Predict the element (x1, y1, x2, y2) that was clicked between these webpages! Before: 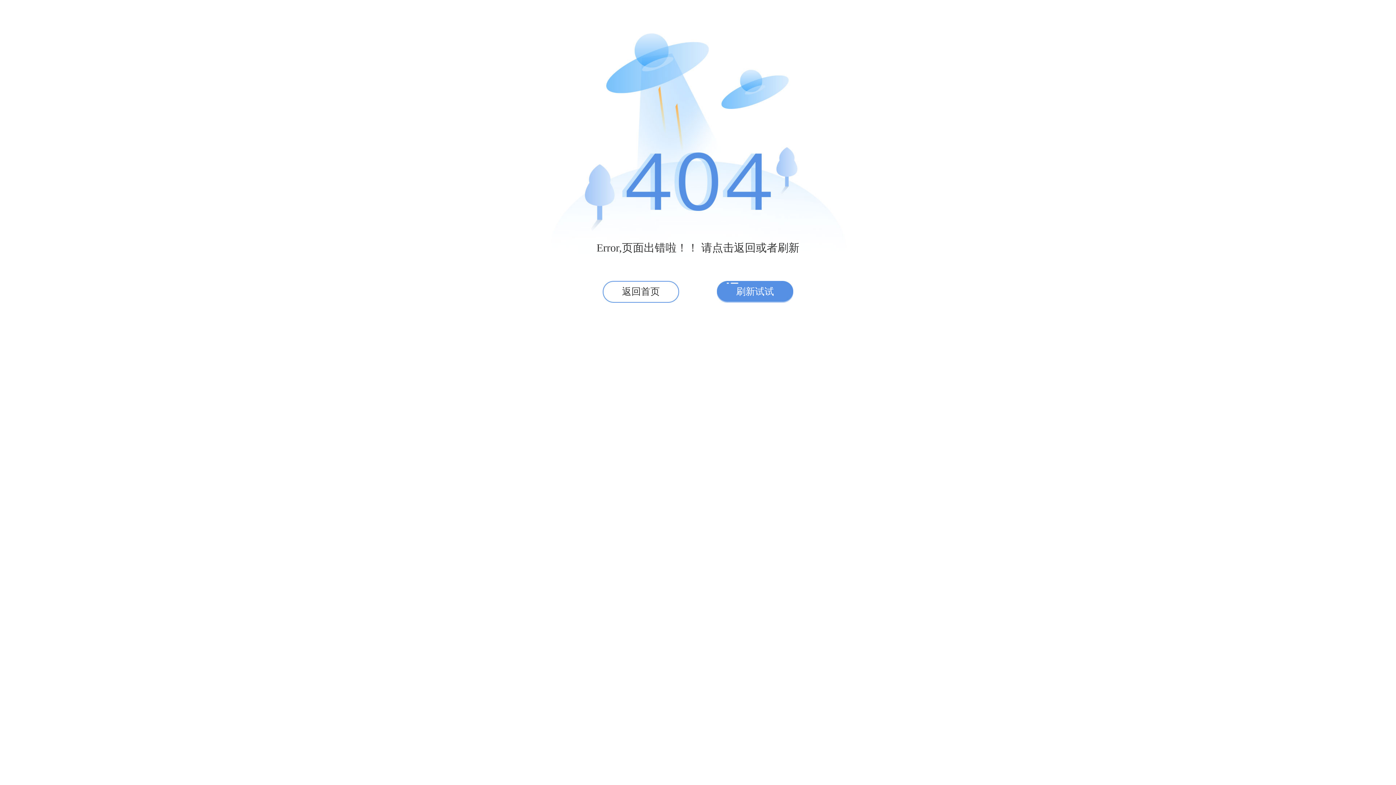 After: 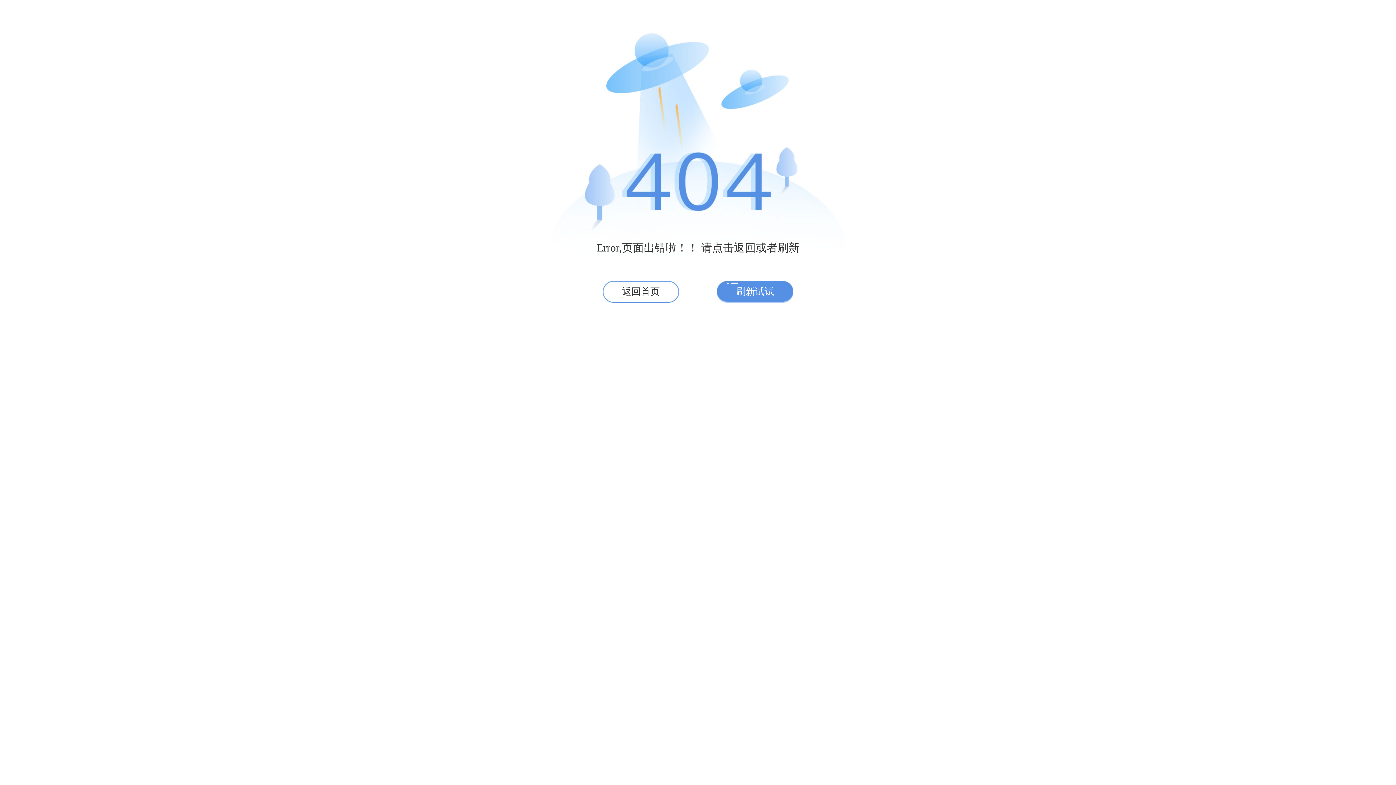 Action: bbox: (717, 281, 793, 302) label: 刷新试试